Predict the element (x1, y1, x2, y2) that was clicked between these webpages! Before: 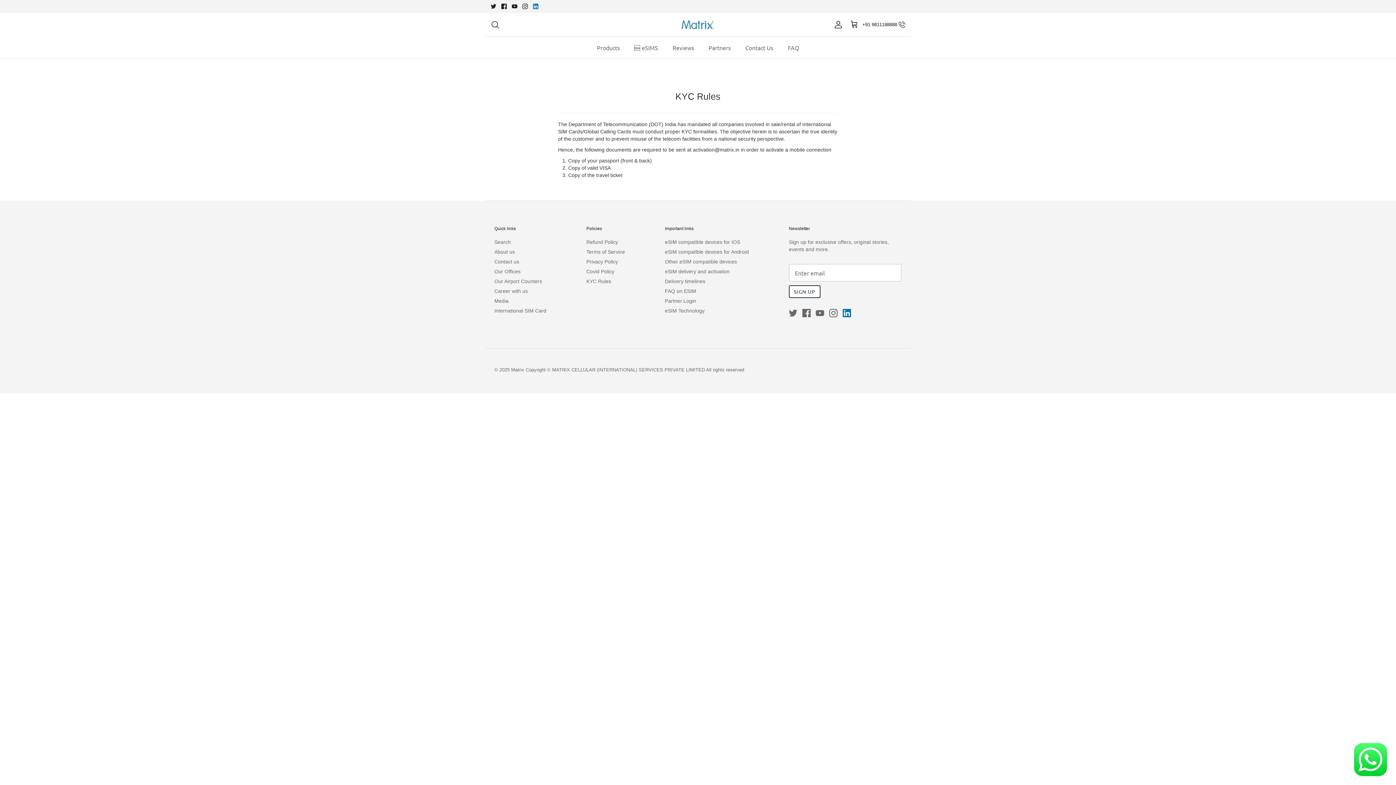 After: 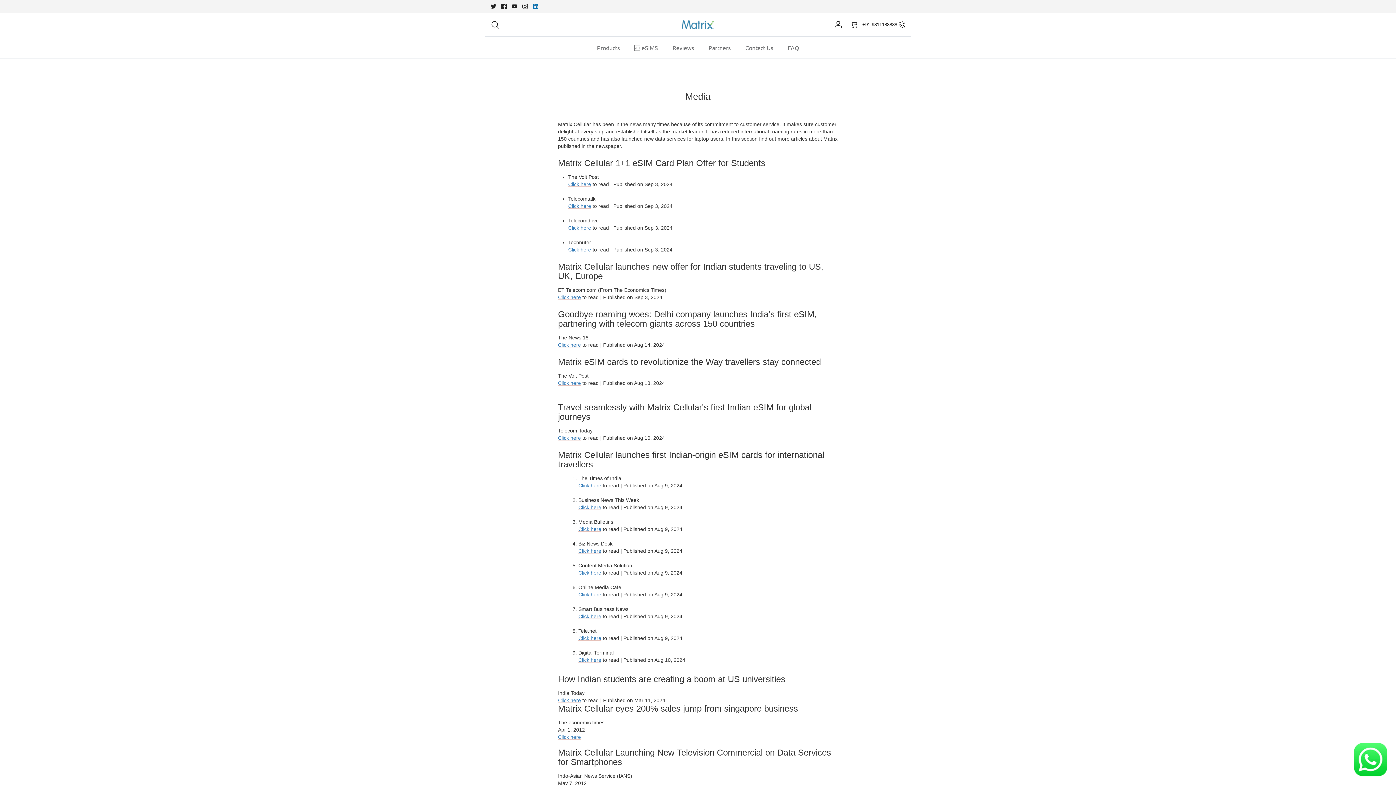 Action: label: Media bbox: (494, 298, 508, 304)